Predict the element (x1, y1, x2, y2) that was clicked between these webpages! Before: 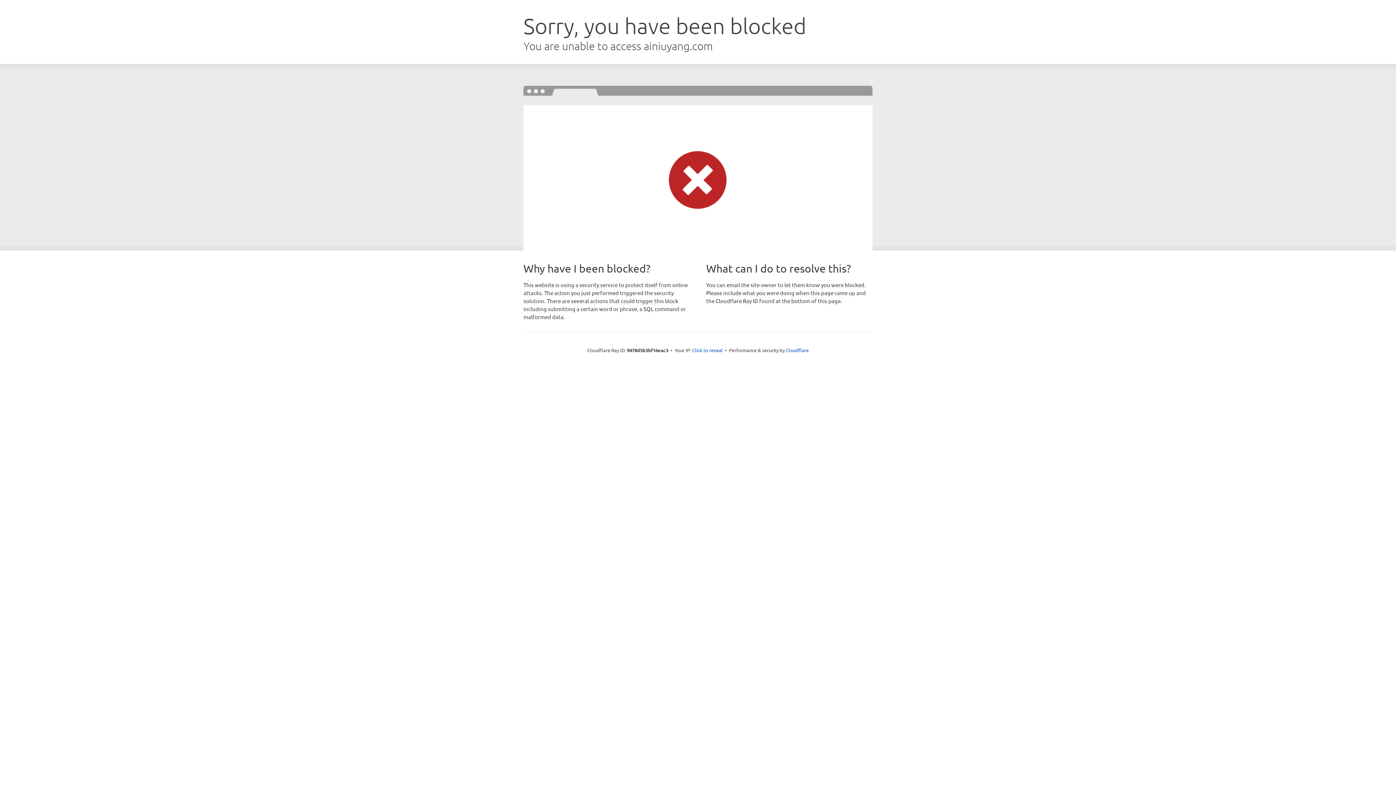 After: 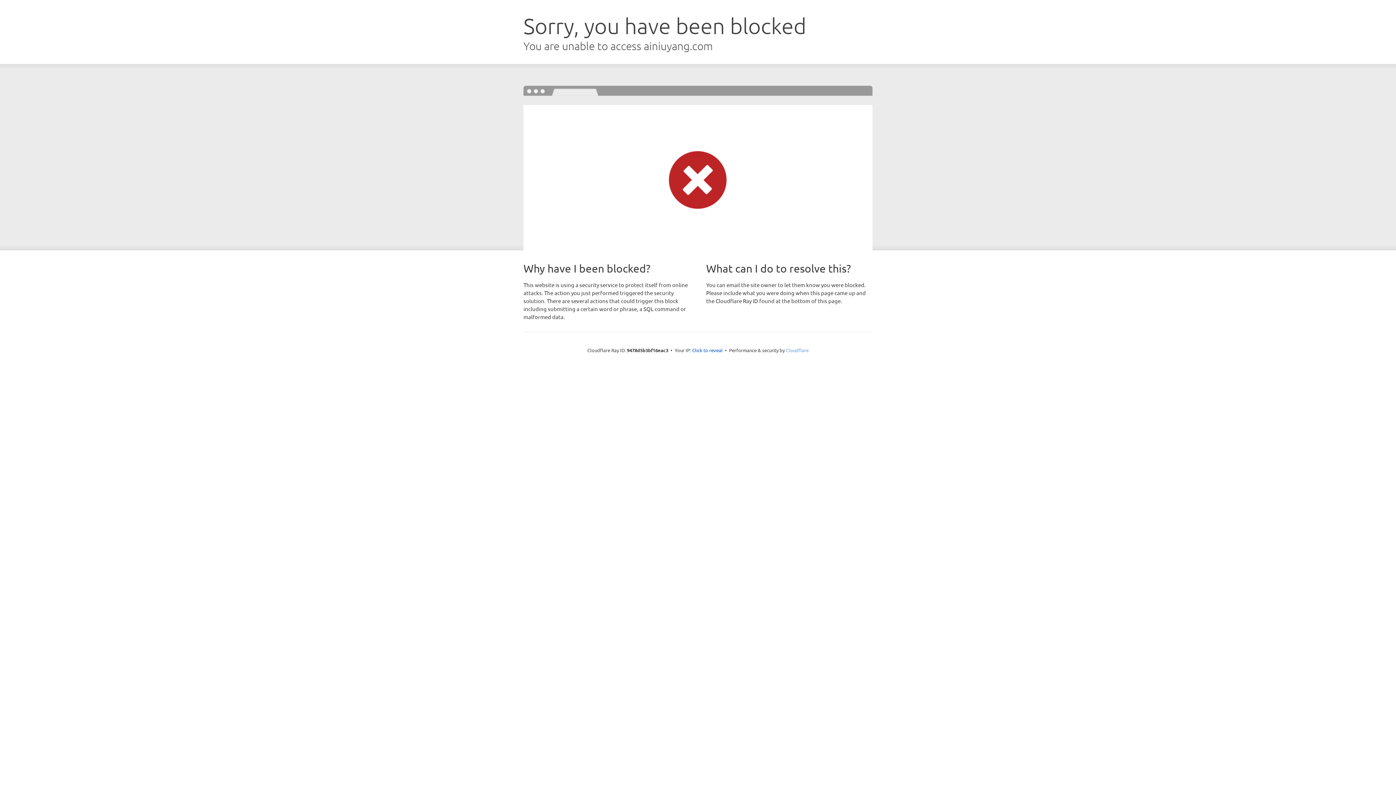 Action: bbox: (786, 347, 808, 353) label: Cloudflare